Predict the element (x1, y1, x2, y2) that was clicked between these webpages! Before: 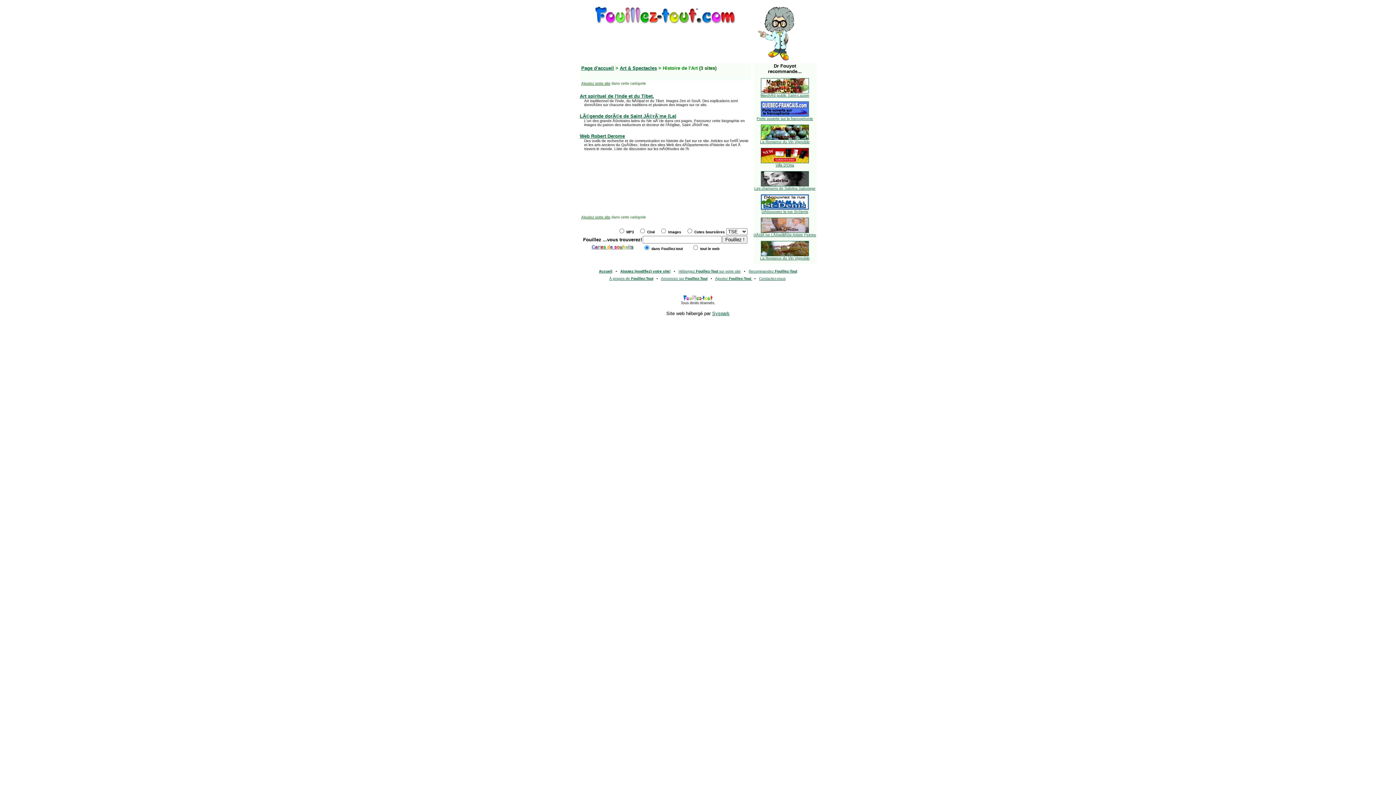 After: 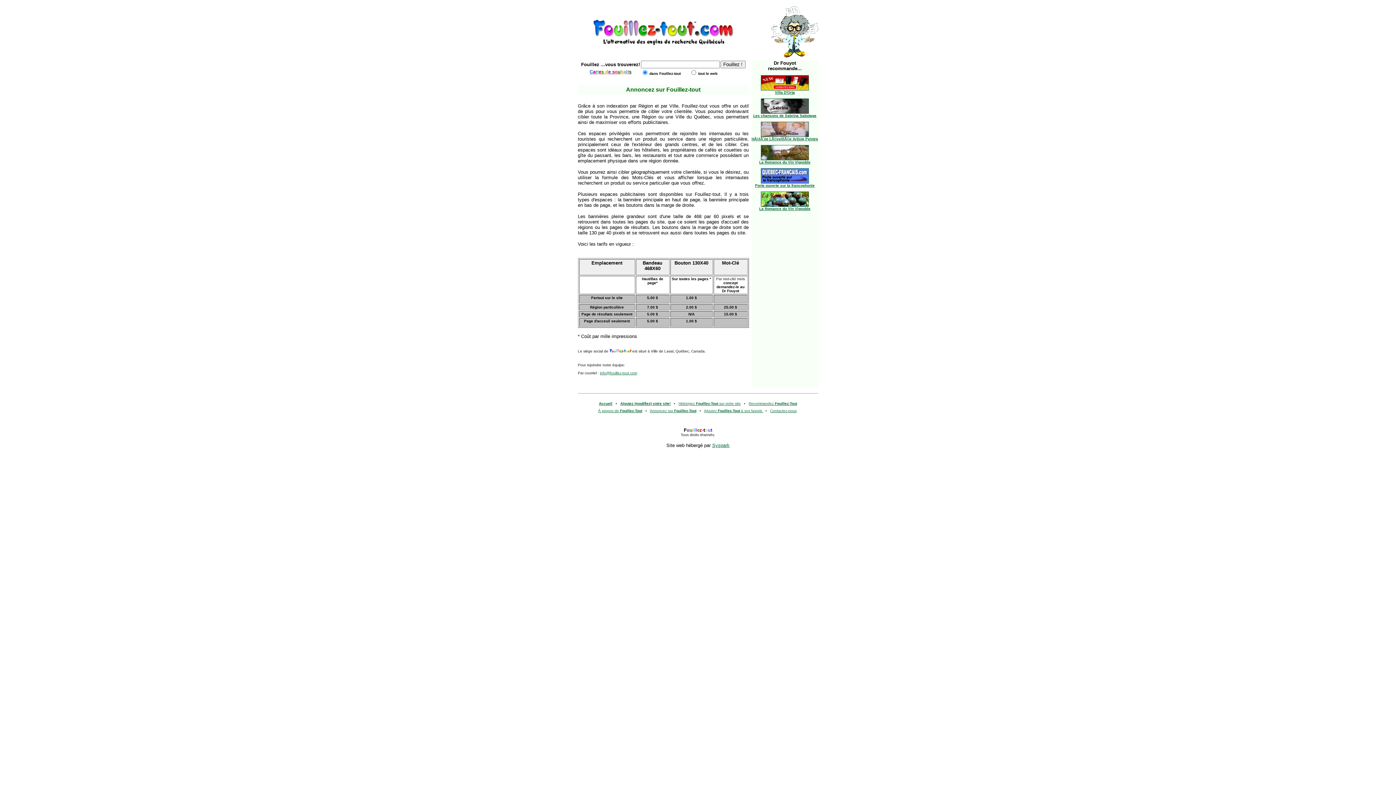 Action: label: Annoncez sur Fouillez-Tout bbox: (661, 276, 707, 280)